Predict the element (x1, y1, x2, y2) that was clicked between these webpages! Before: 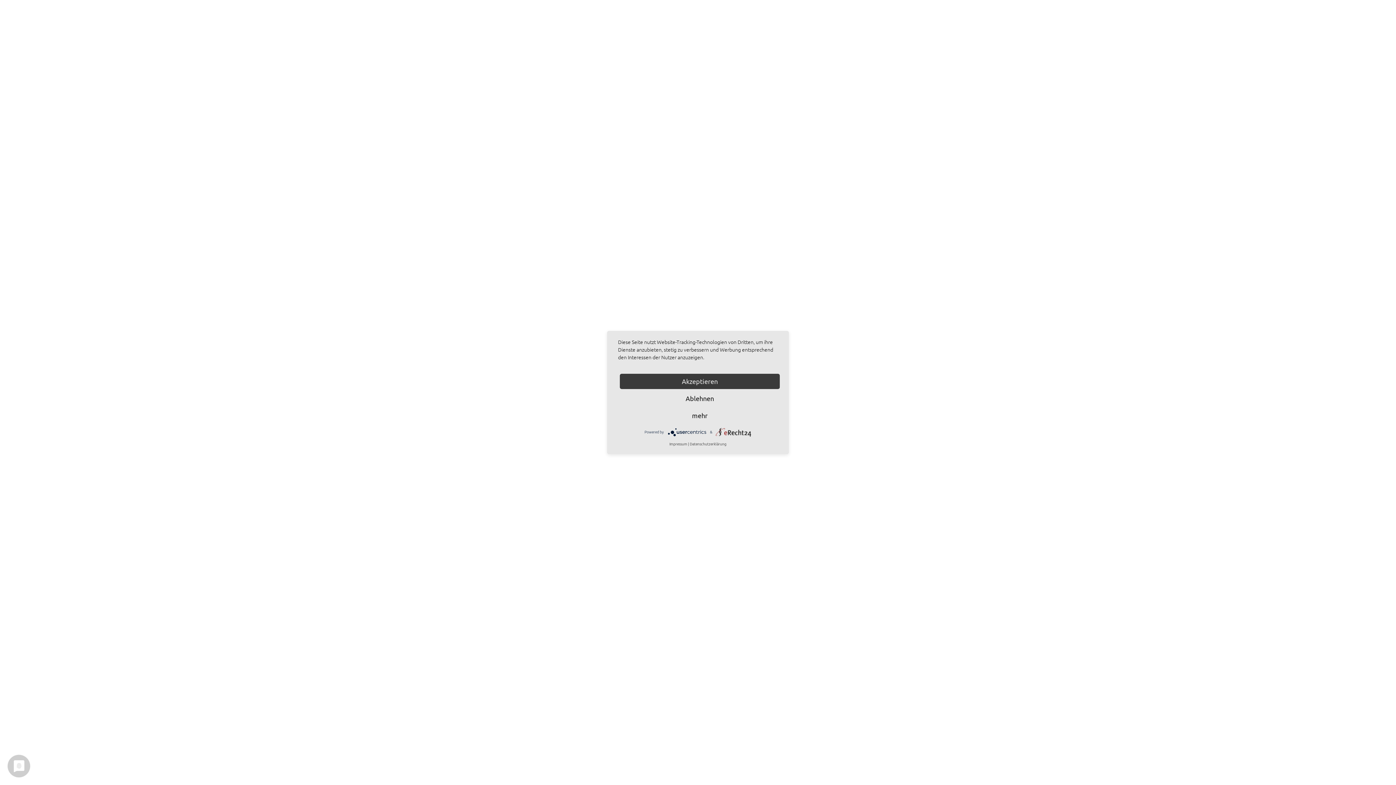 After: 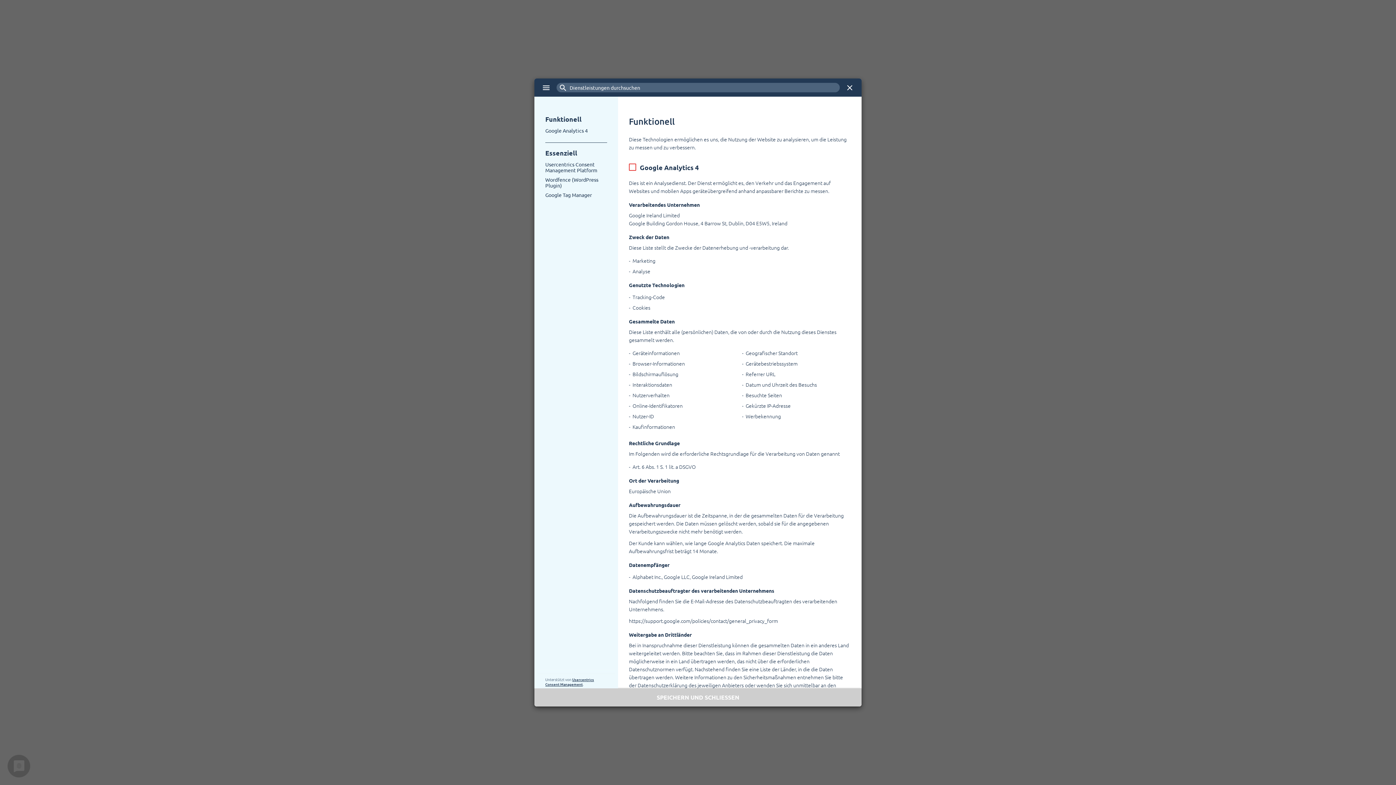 Action: label: mehr bbox: (620, 408, 780, 423)